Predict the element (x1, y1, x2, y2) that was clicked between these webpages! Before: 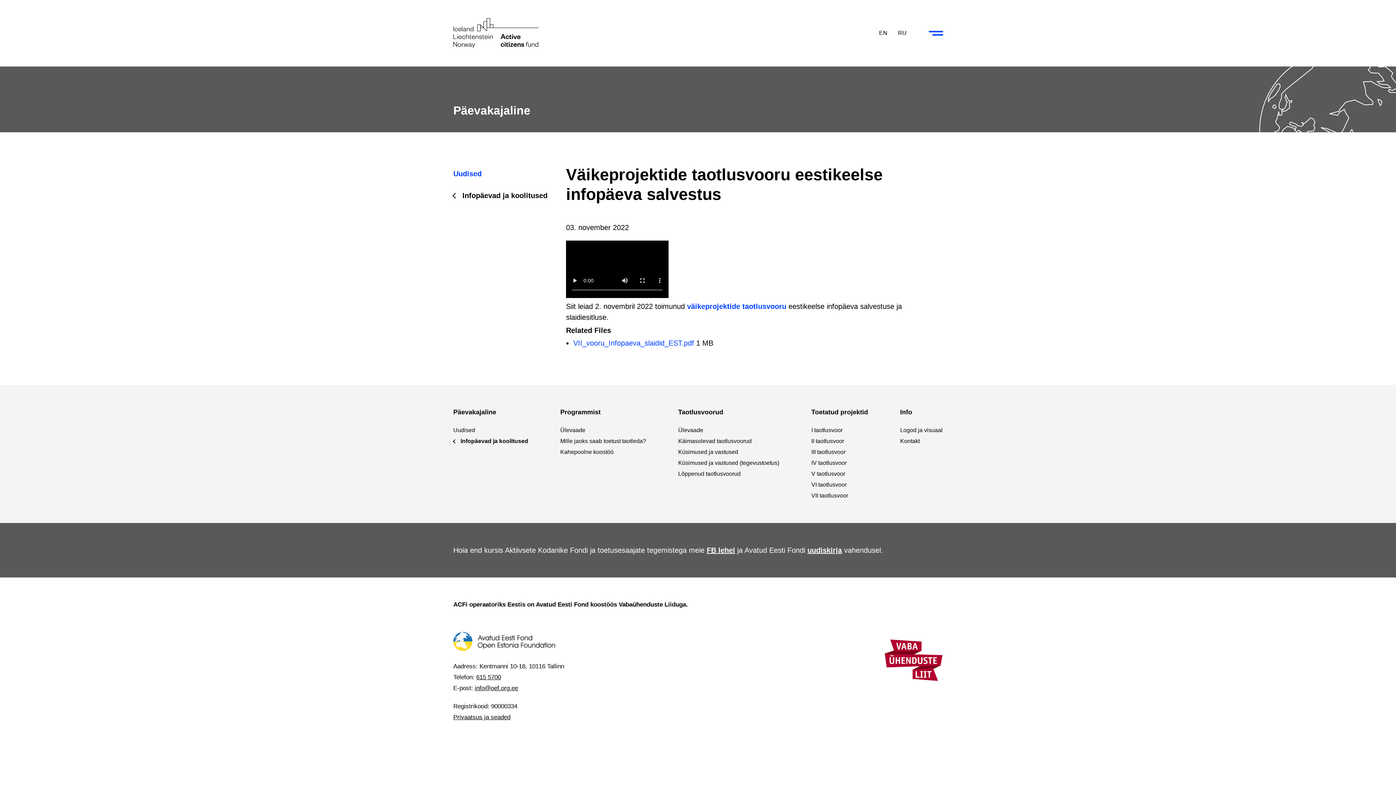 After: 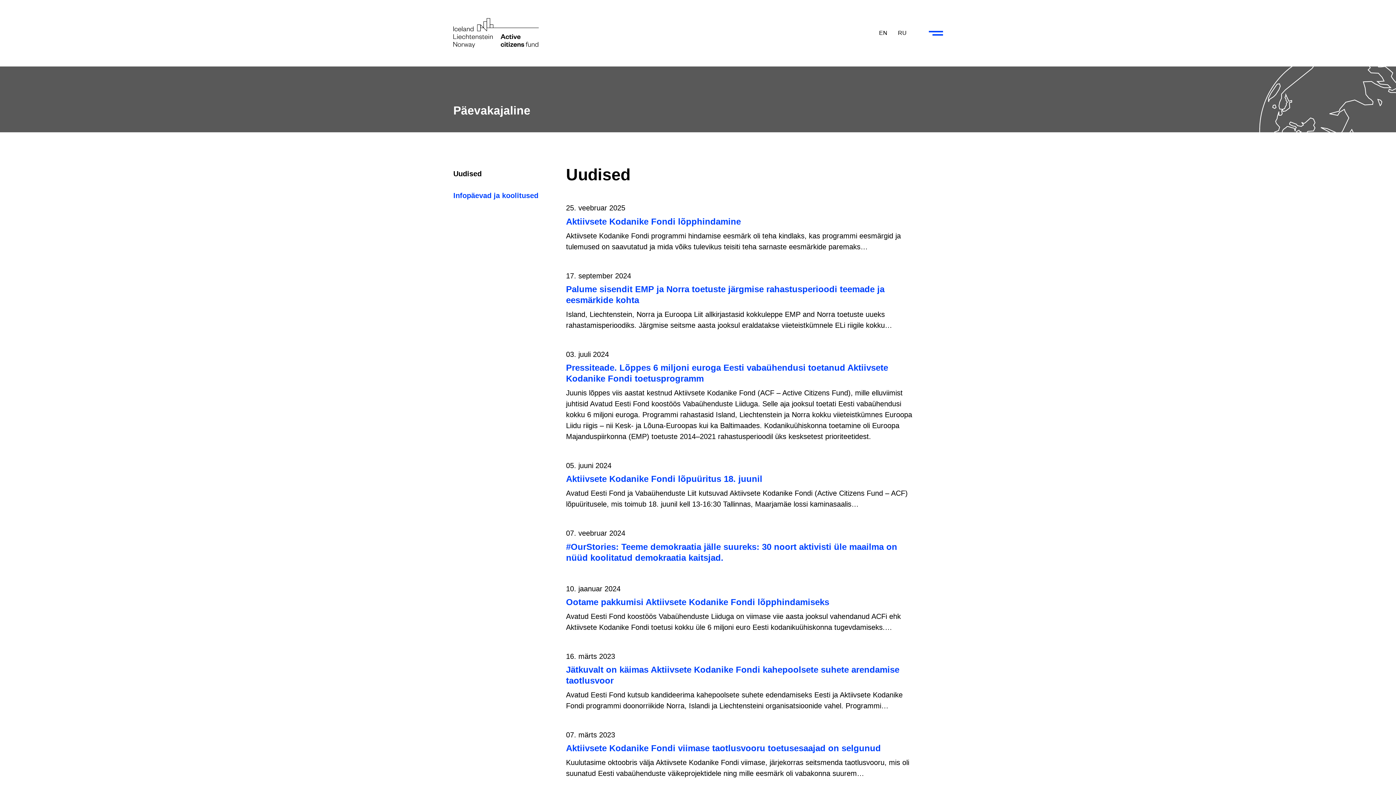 Action: label: Uudised bbox: (453, 424, 528, 435)